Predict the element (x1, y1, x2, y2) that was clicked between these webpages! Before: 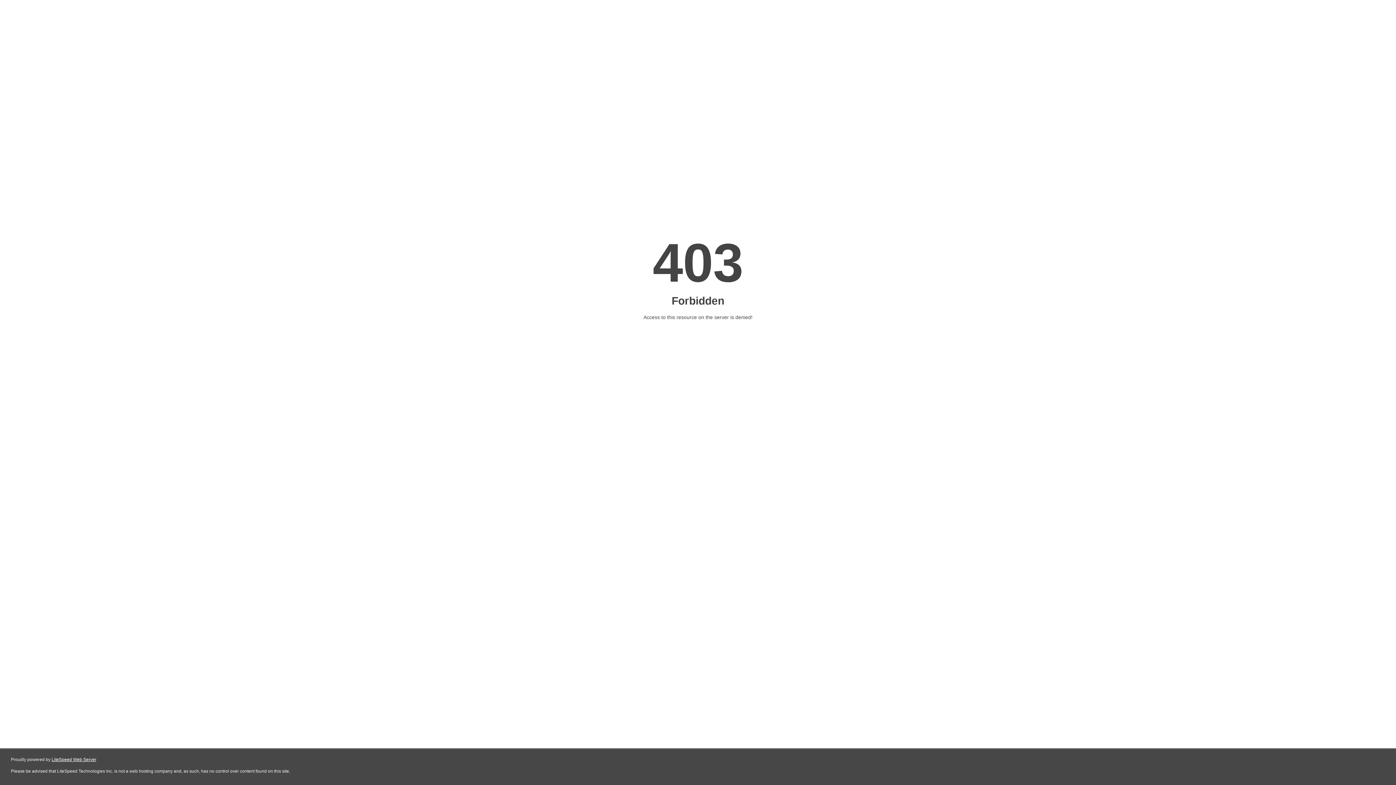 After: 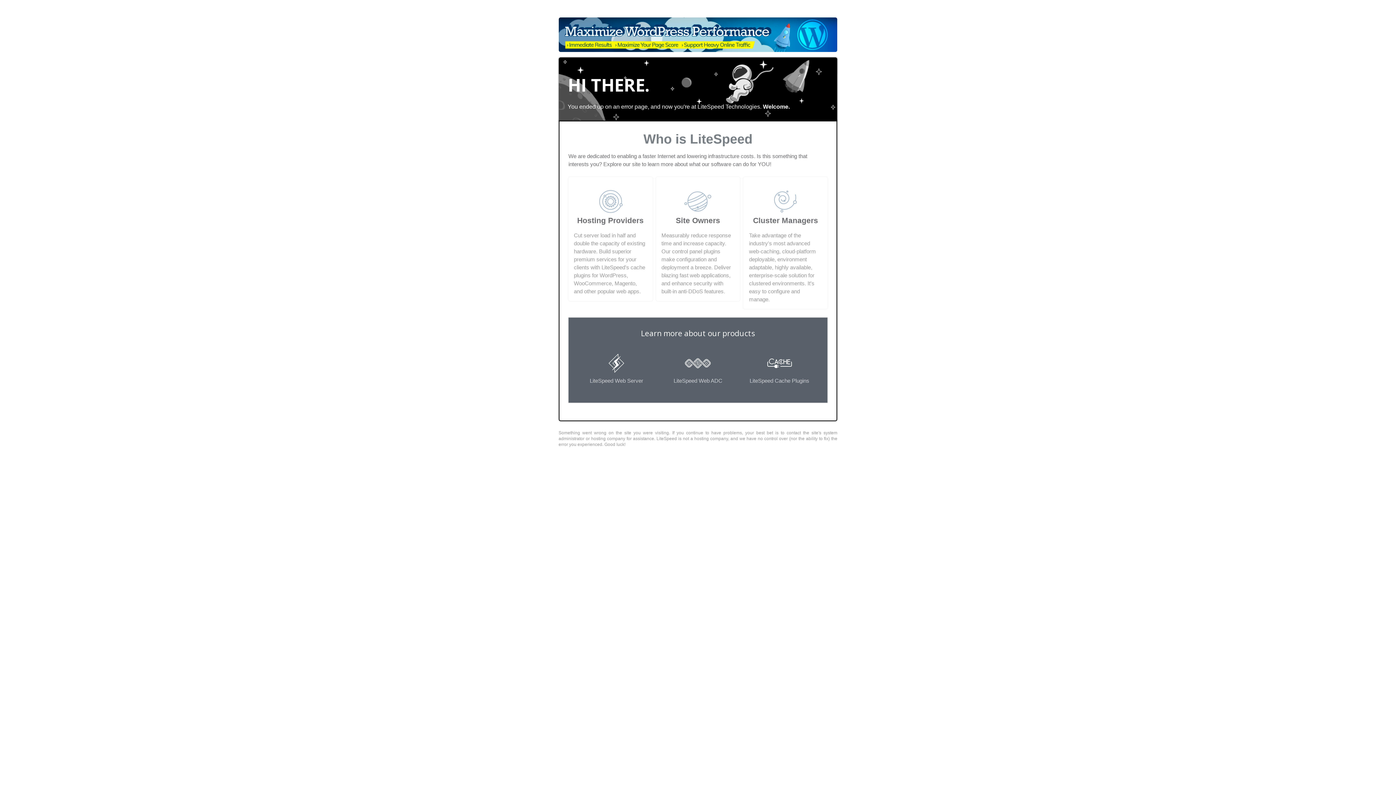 Action: bbox: (51, 757, 96, 762) label: LiteSpeed Web Server